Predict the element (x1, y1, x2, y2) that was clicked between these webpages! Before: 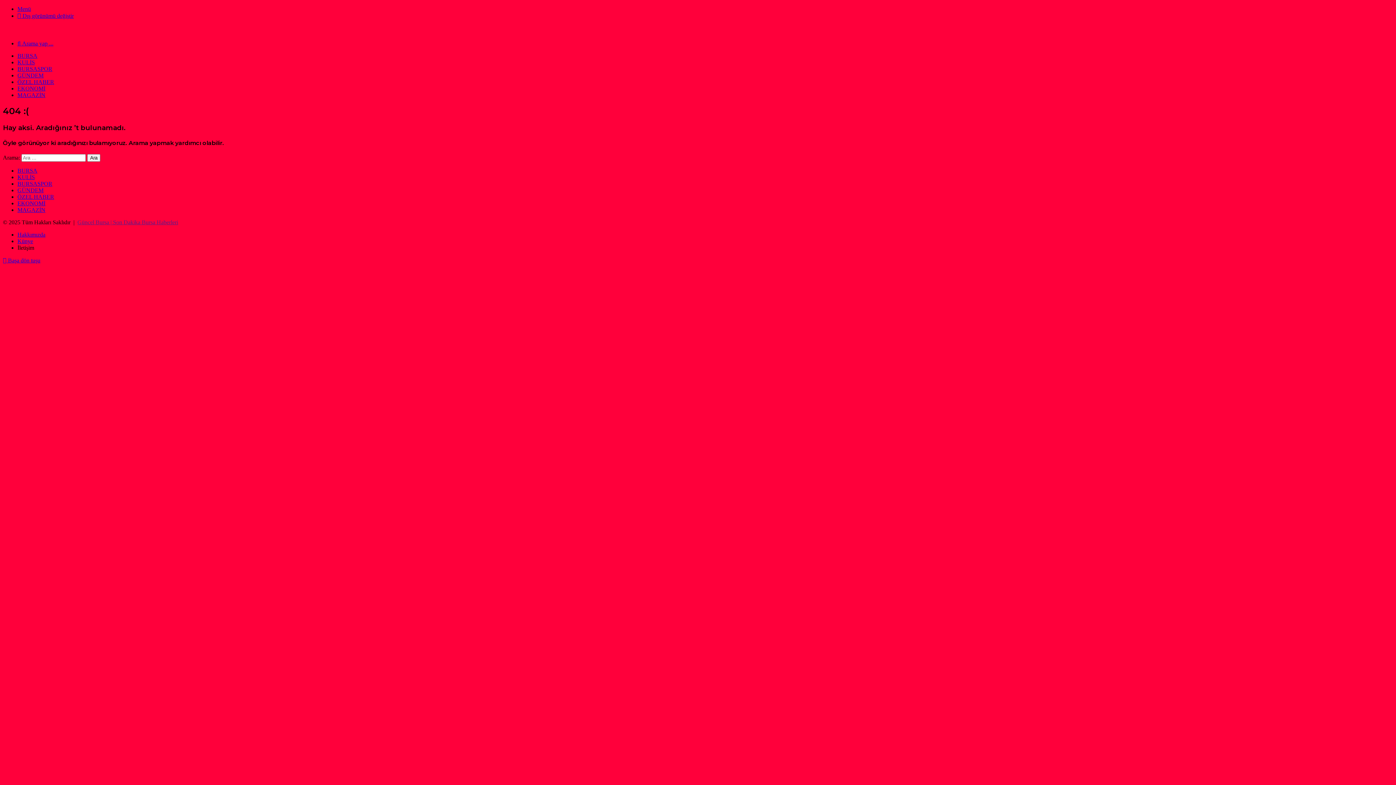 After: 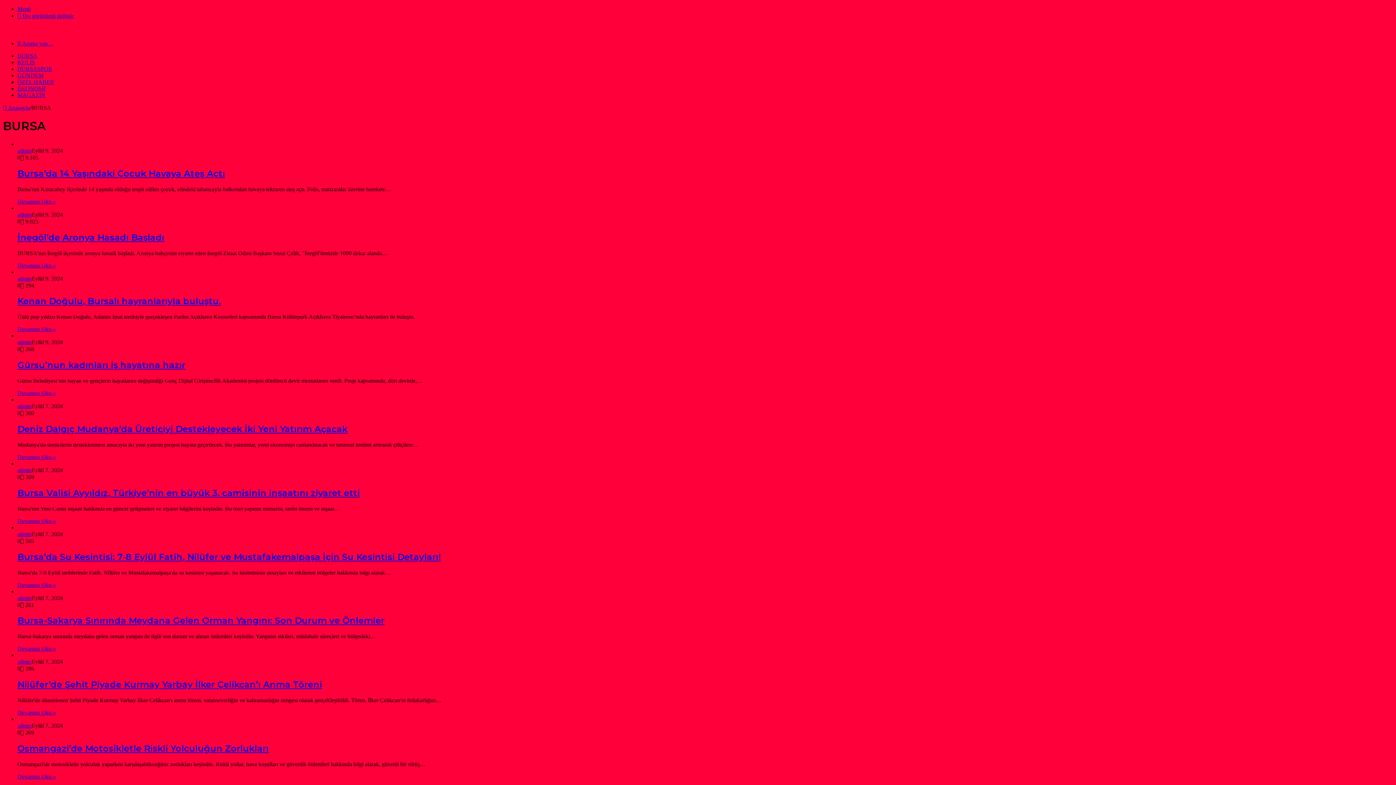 Action: label: BURSA bbox: (17, 52, 37, 58)